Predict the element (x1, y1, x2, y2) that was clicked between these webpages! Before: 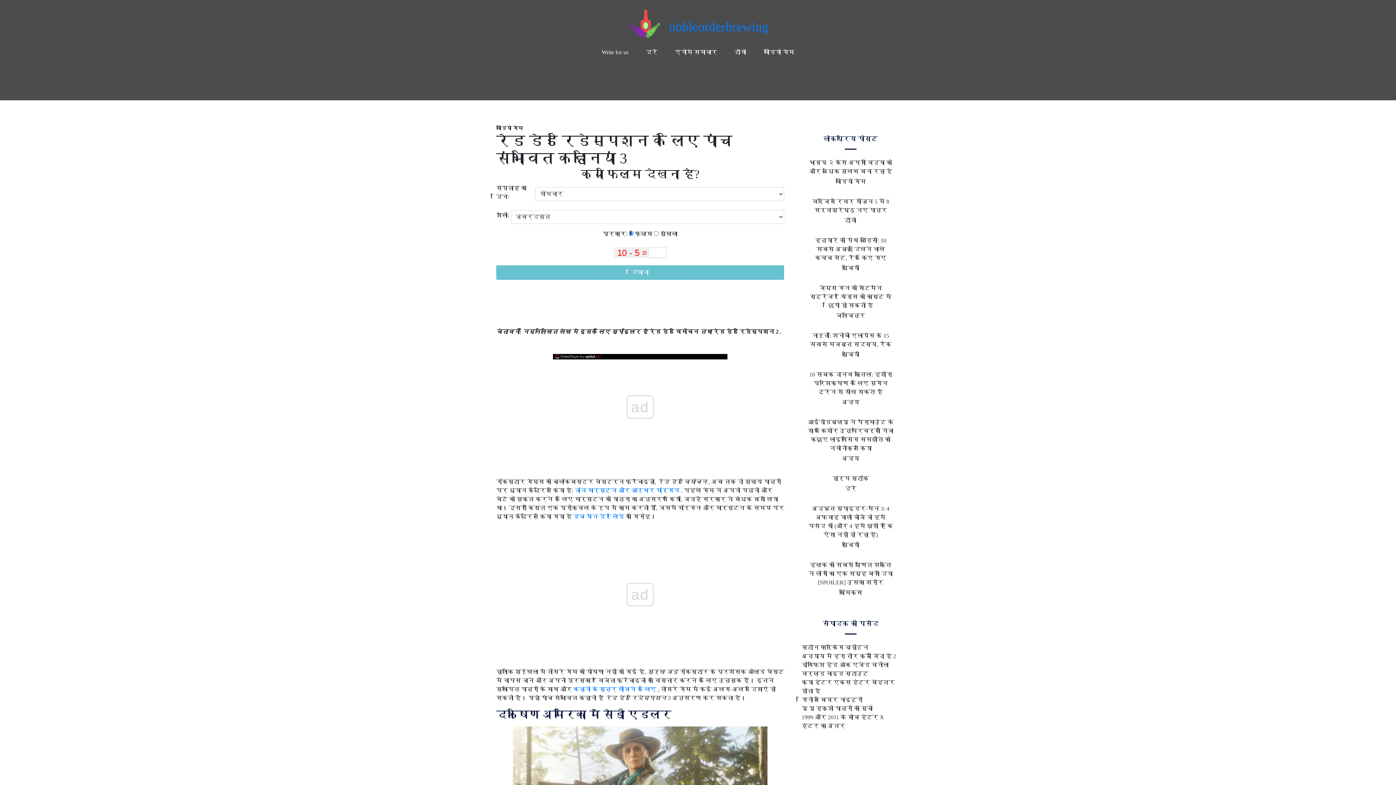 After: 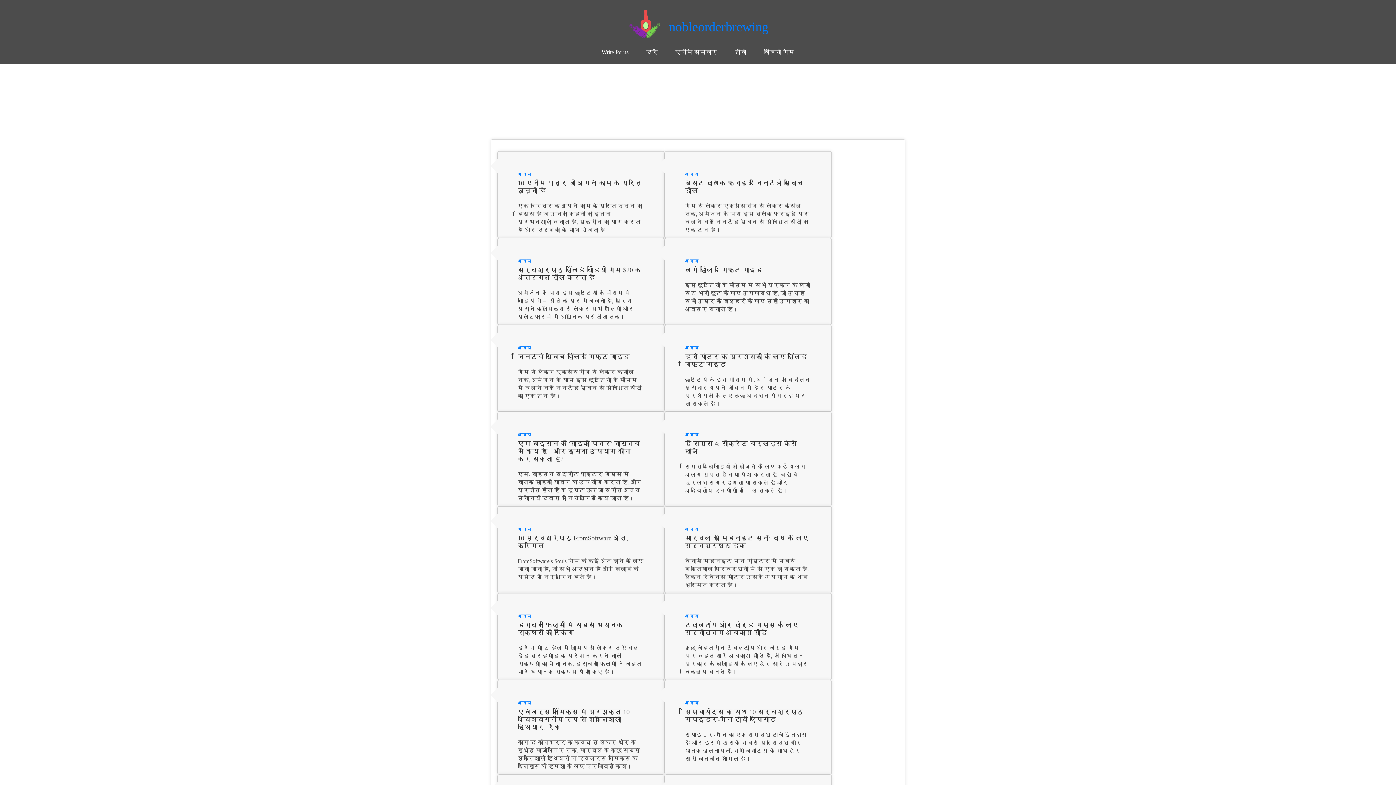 Action: bbox: (842, 455, 859, 461) label: अन्य